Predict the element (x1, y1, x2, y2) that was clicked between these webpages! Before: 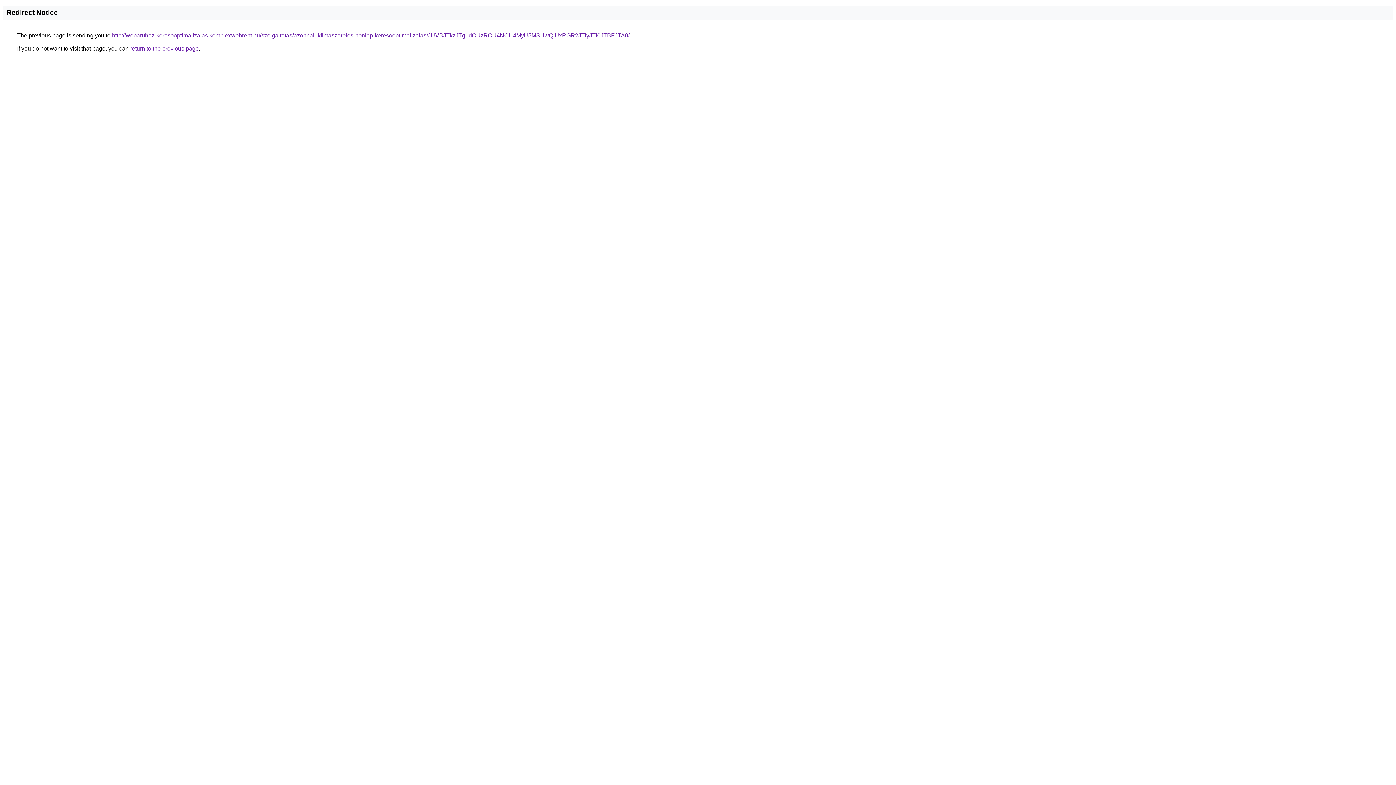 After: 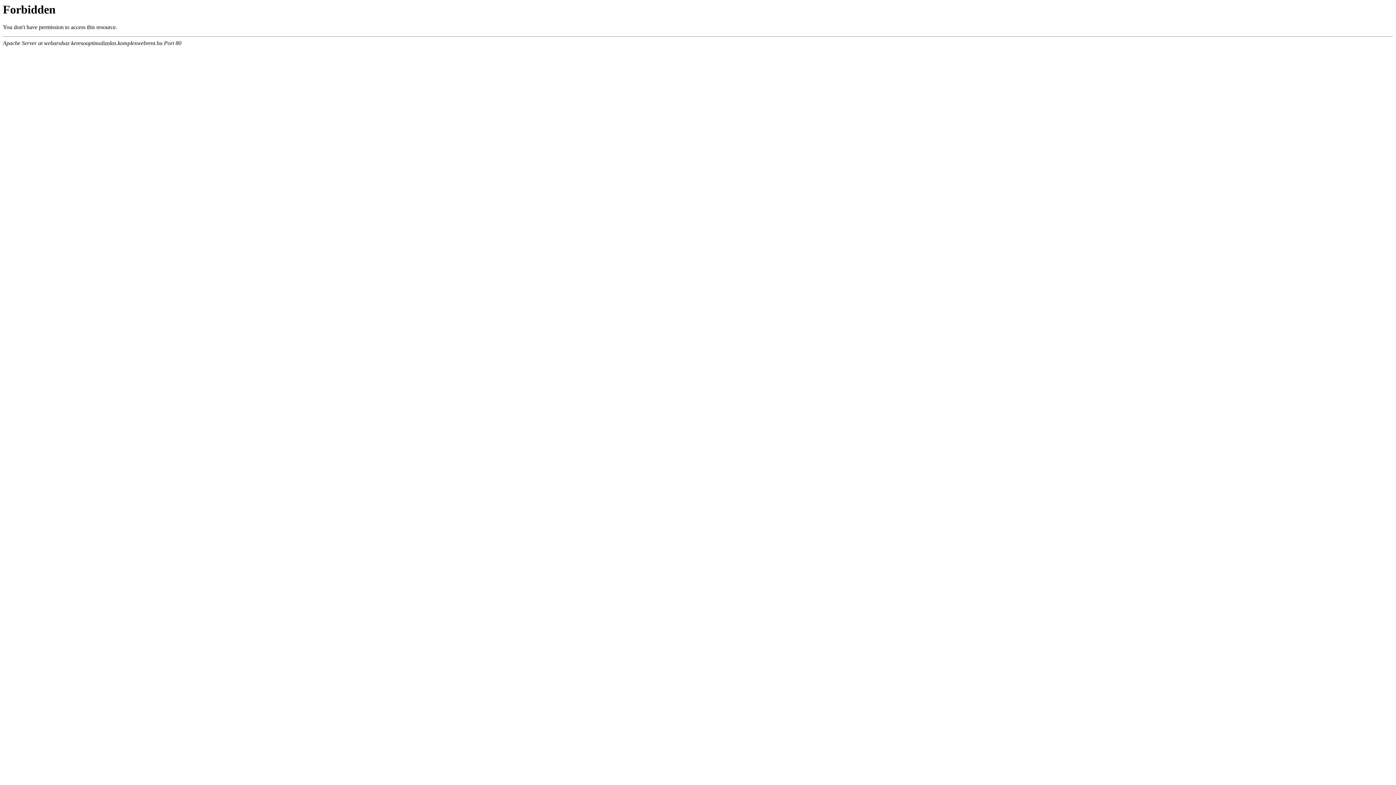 Action: label: http://webaruhaz-keresooptimalizalas.komplexwebrent.hu/szolgaltatas/azonnali-klimaszereles-honlap-keresooptimalizalas/JUVBJTkzJTg1dCUzRCU4NCU4MyU5MSUwQiUxRGR2JTIyJTI0JTBFJTA0/ bbox: (112, 32, 629, 38)